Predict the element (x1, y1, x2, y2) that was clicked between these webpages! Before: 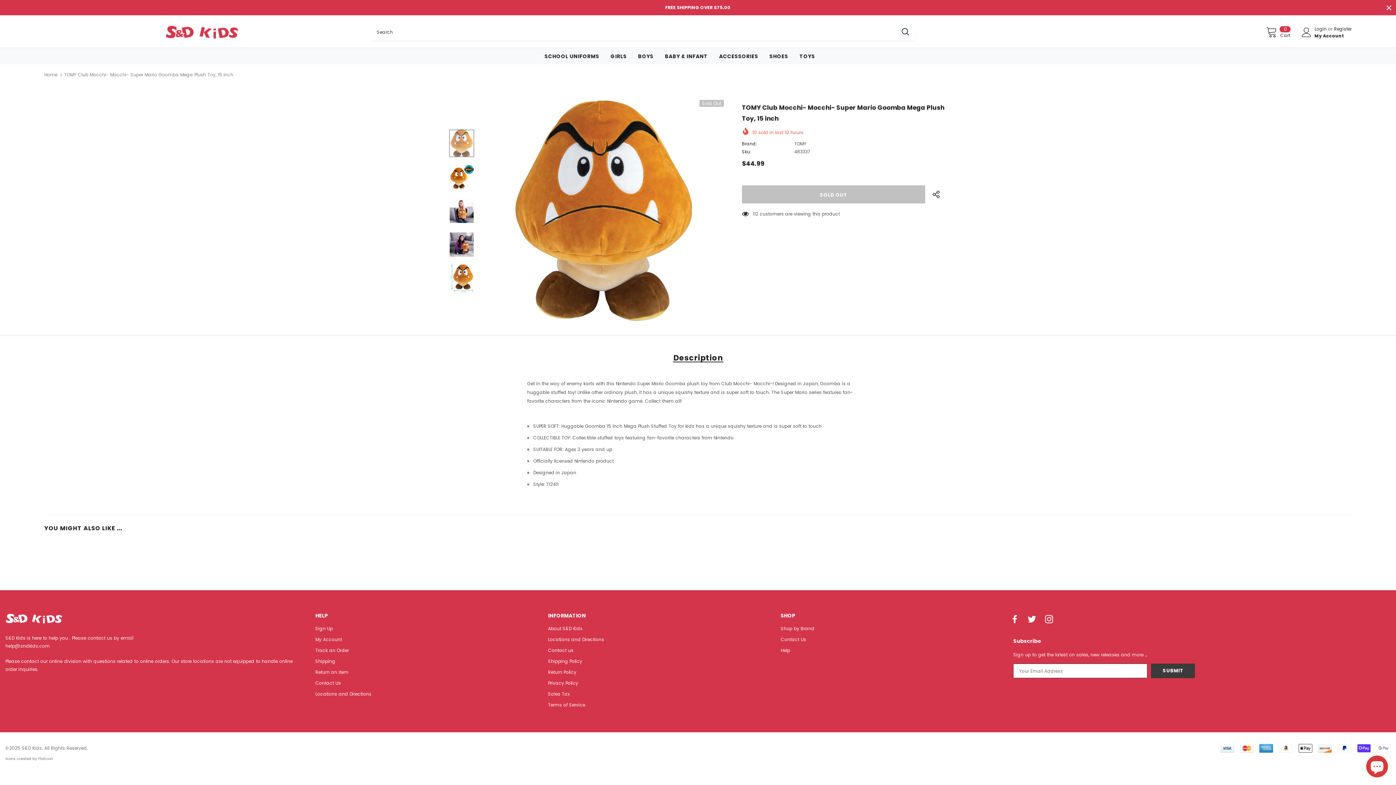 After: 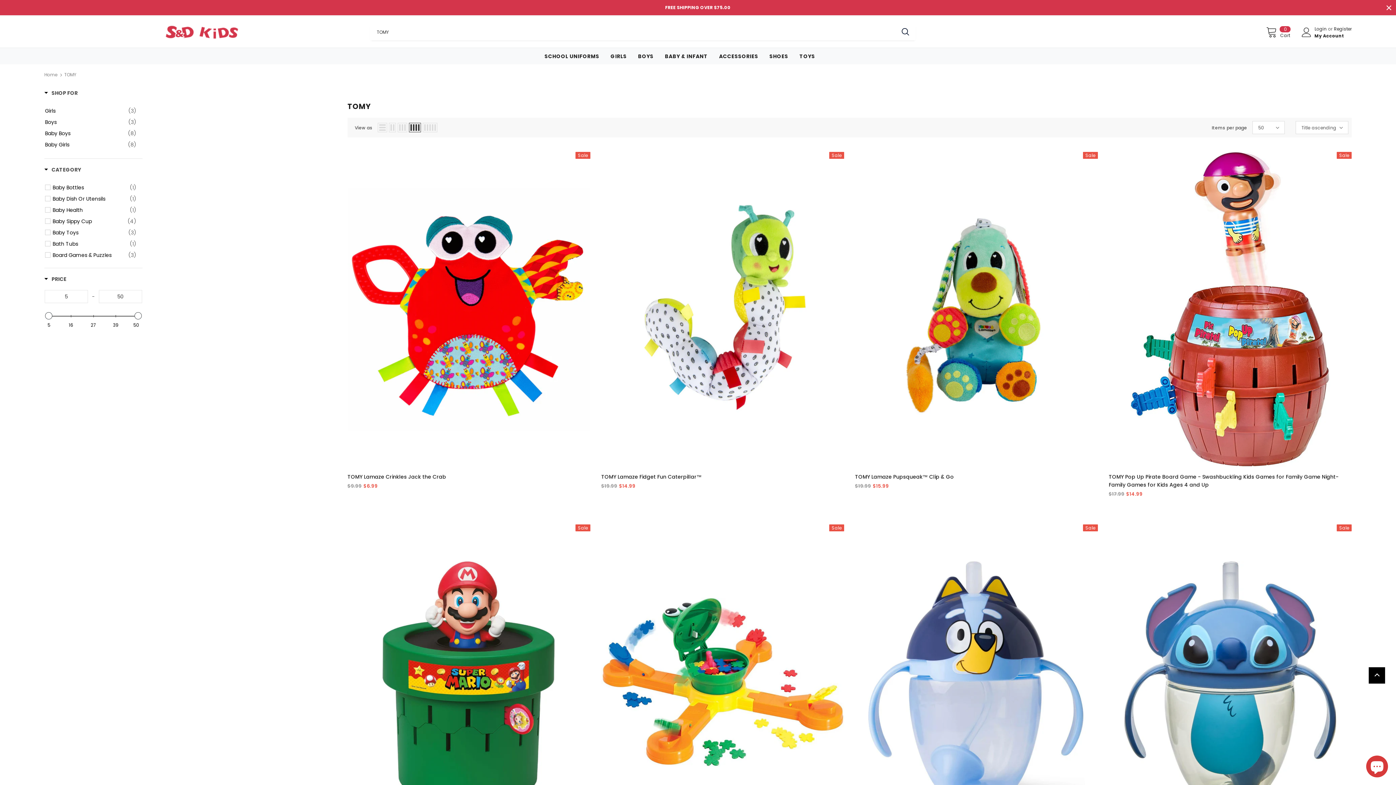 Action: bbox: (794, 140, 806, 146) label: TOMY